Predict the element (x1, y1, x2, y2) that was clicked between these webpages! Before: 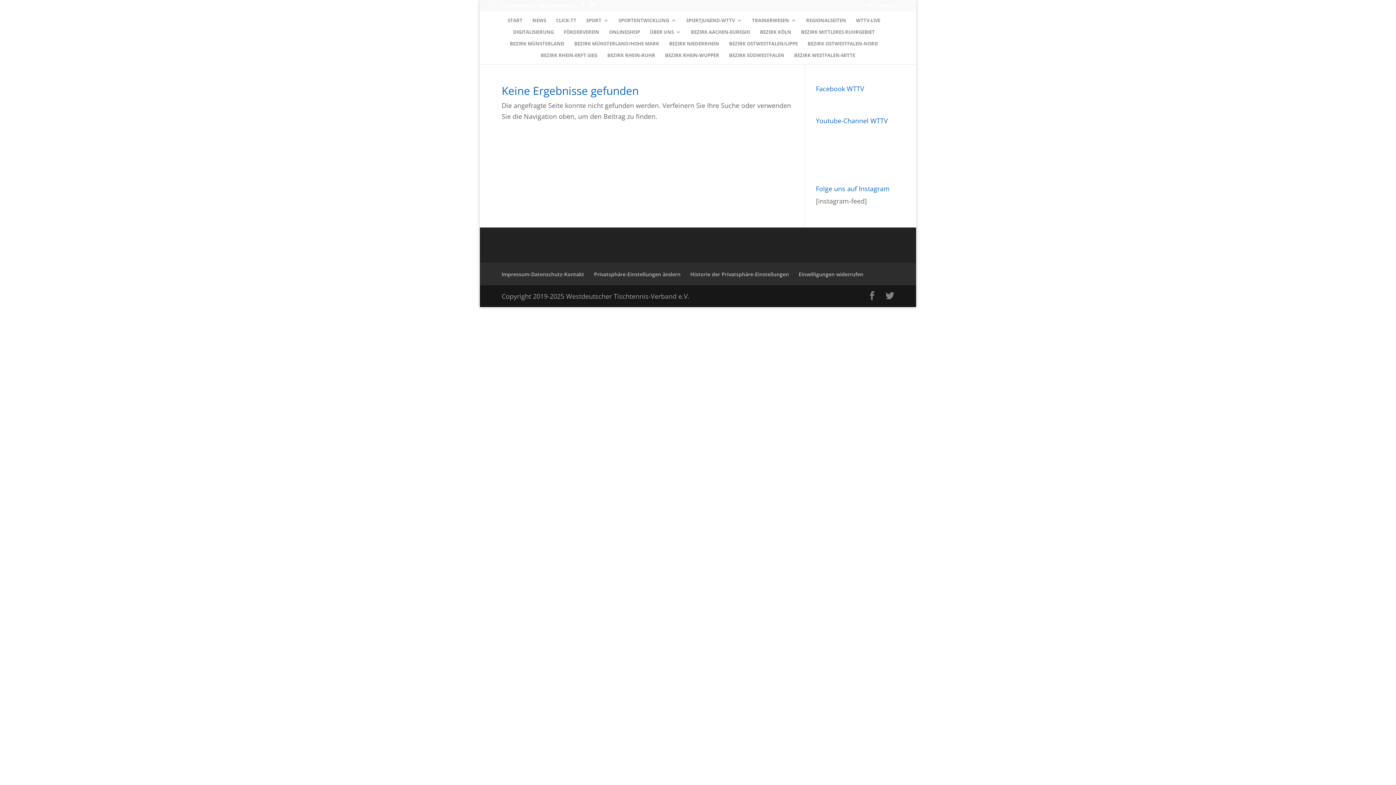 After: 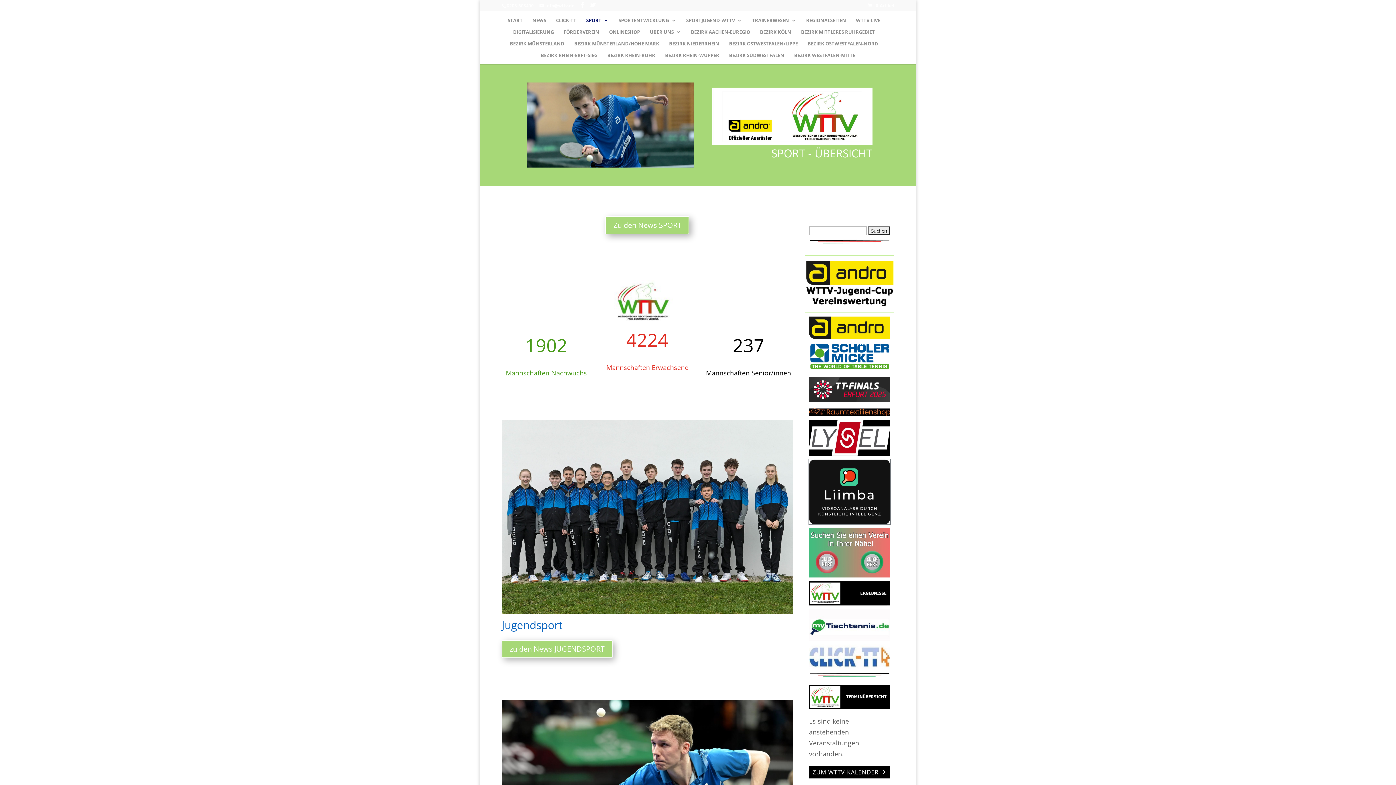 Action: bbox: (586, 17, 608, 29) label: SPORT